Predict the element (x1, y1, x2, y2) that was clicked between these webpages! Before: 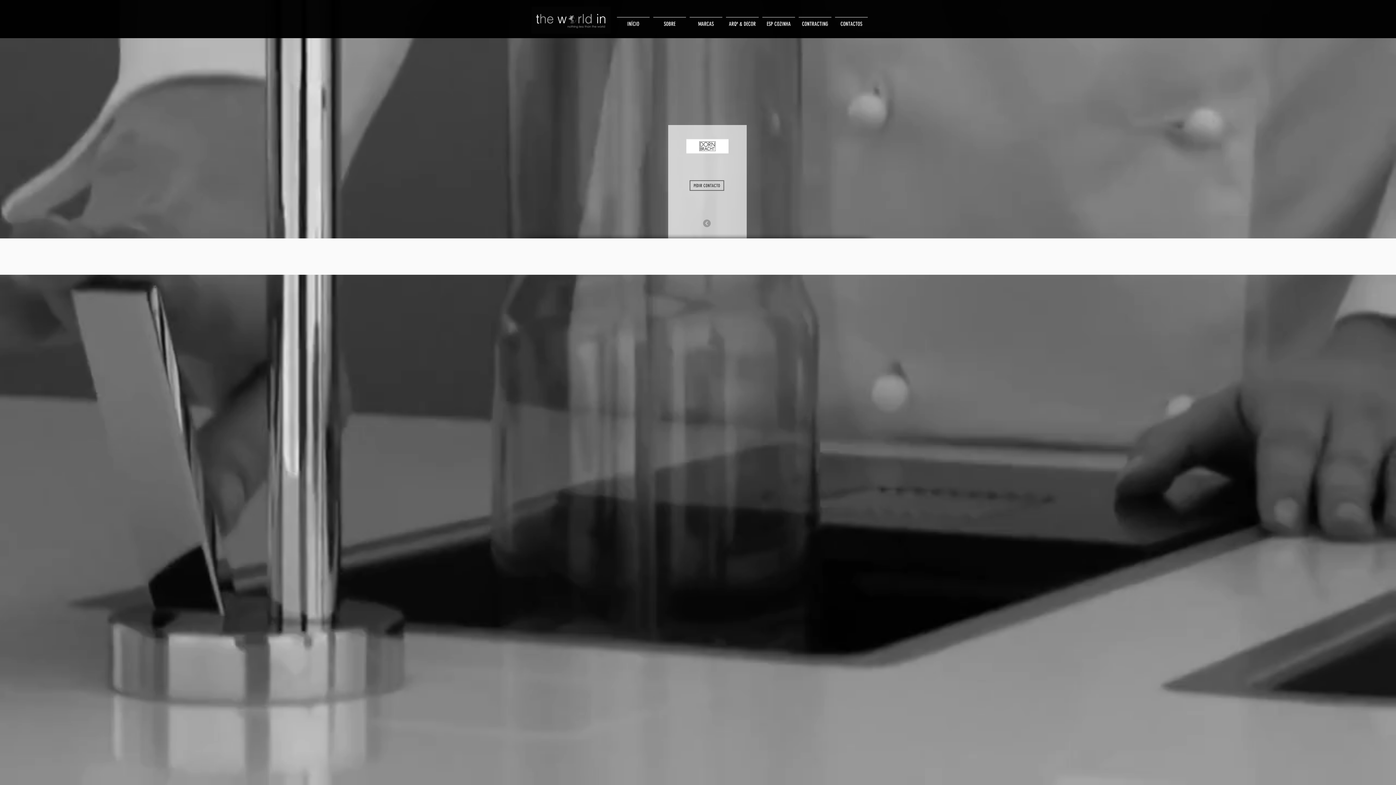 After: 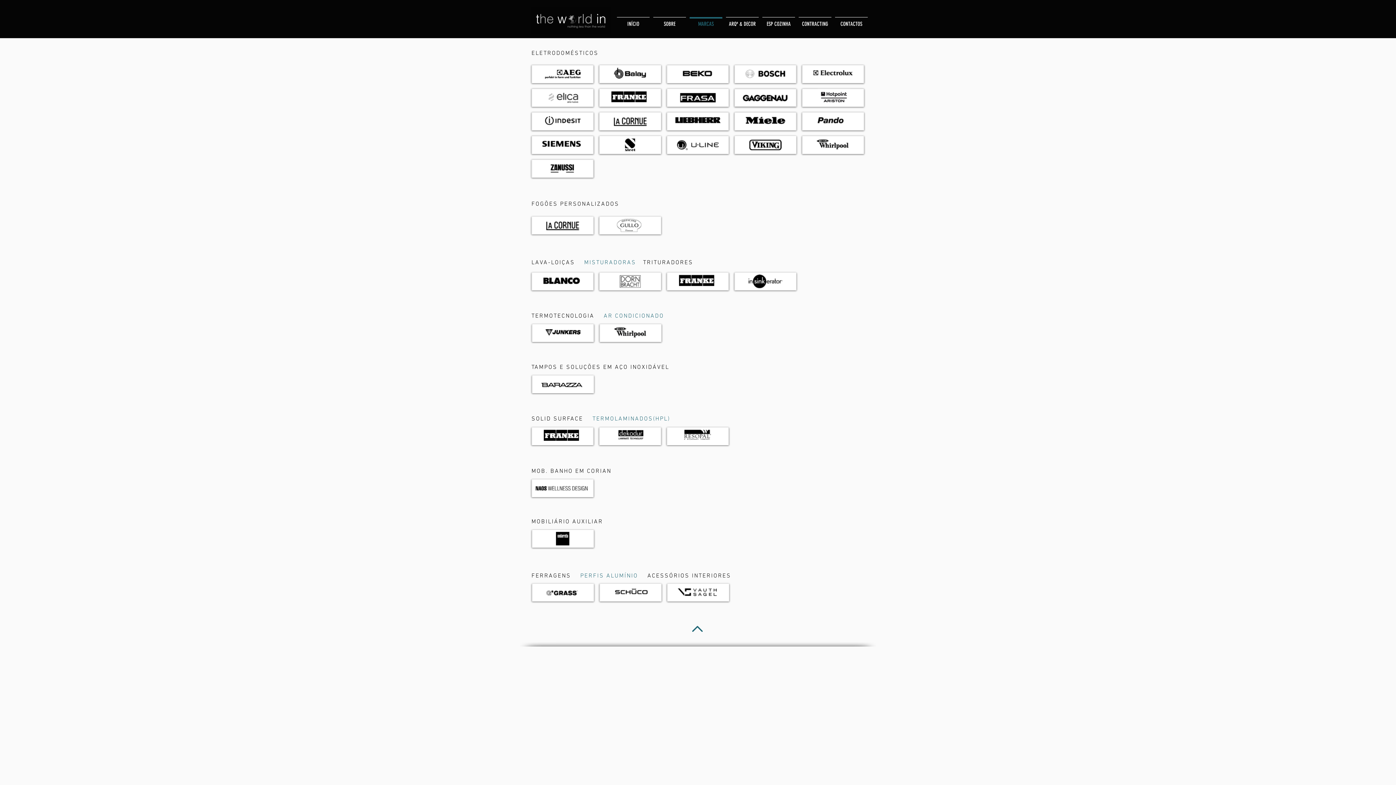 Action: bbox: (703, 219, 710, 227)